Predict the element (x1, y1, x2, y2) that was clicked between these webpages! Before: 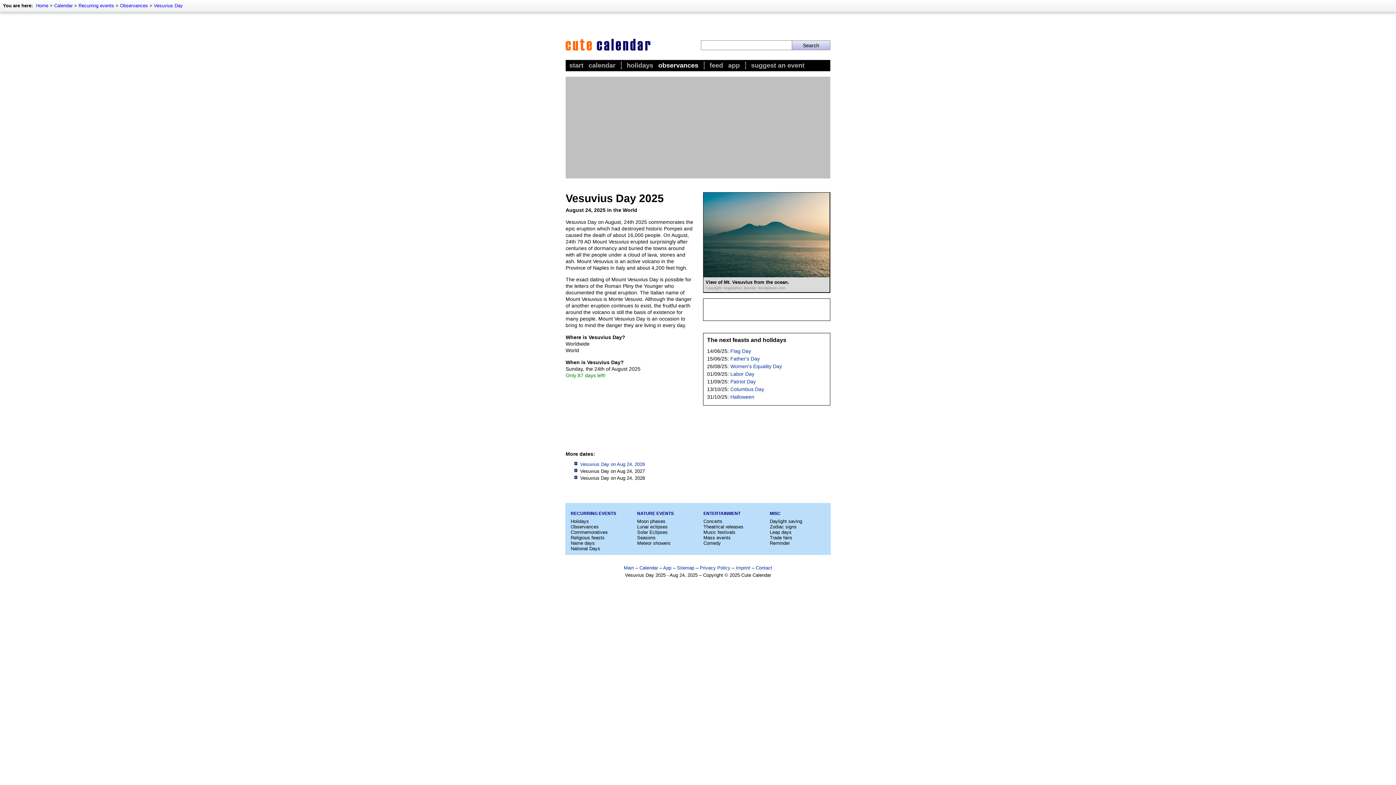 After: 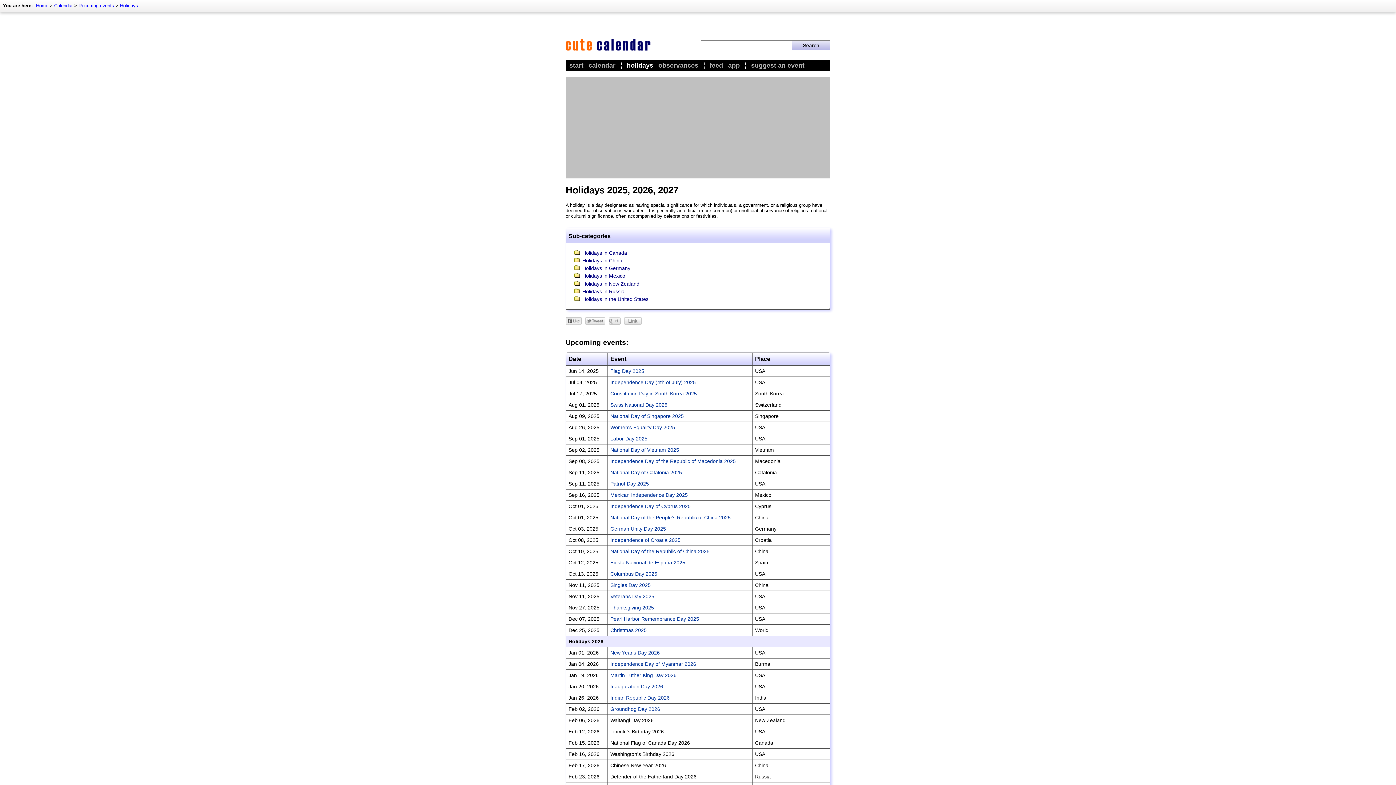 Action: label: holidays bbox: (626, 61, 653, 69)